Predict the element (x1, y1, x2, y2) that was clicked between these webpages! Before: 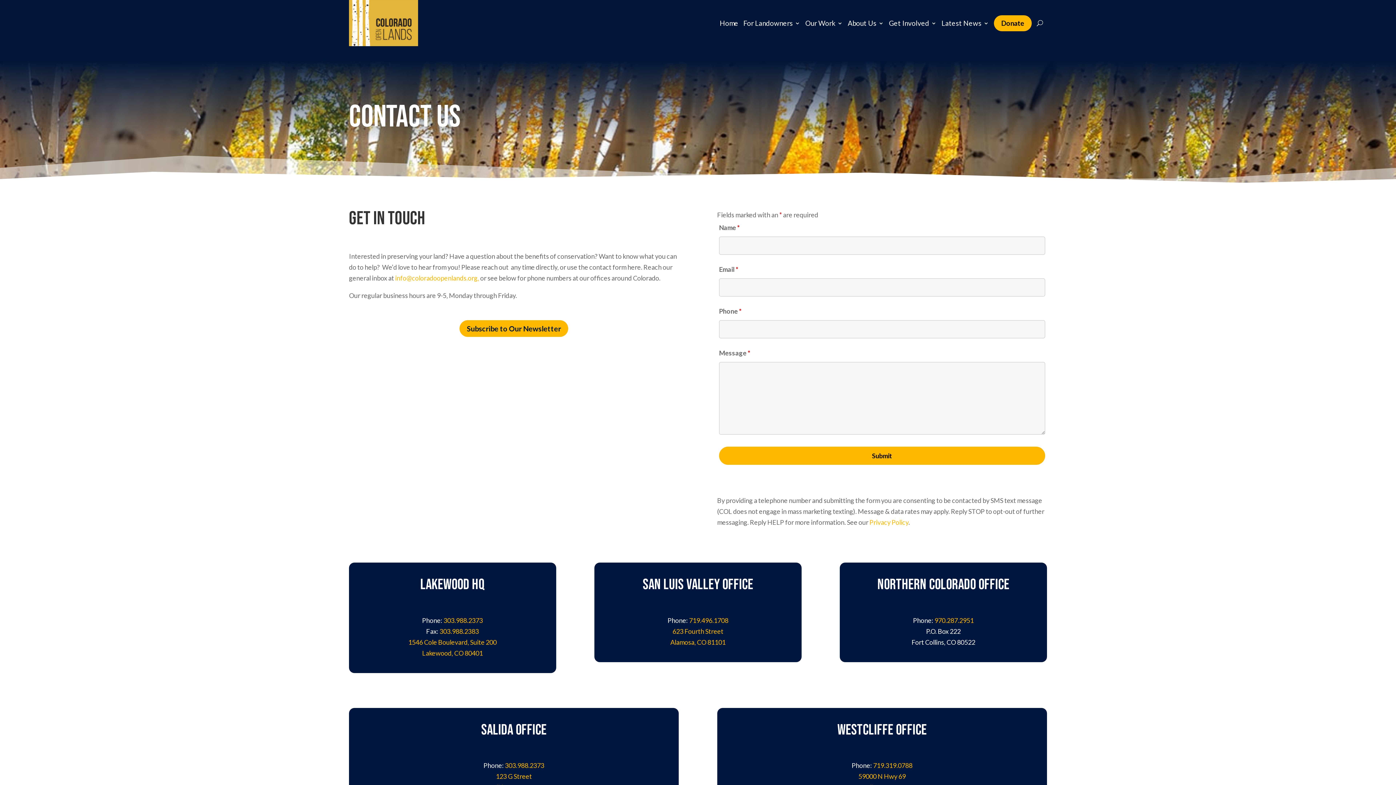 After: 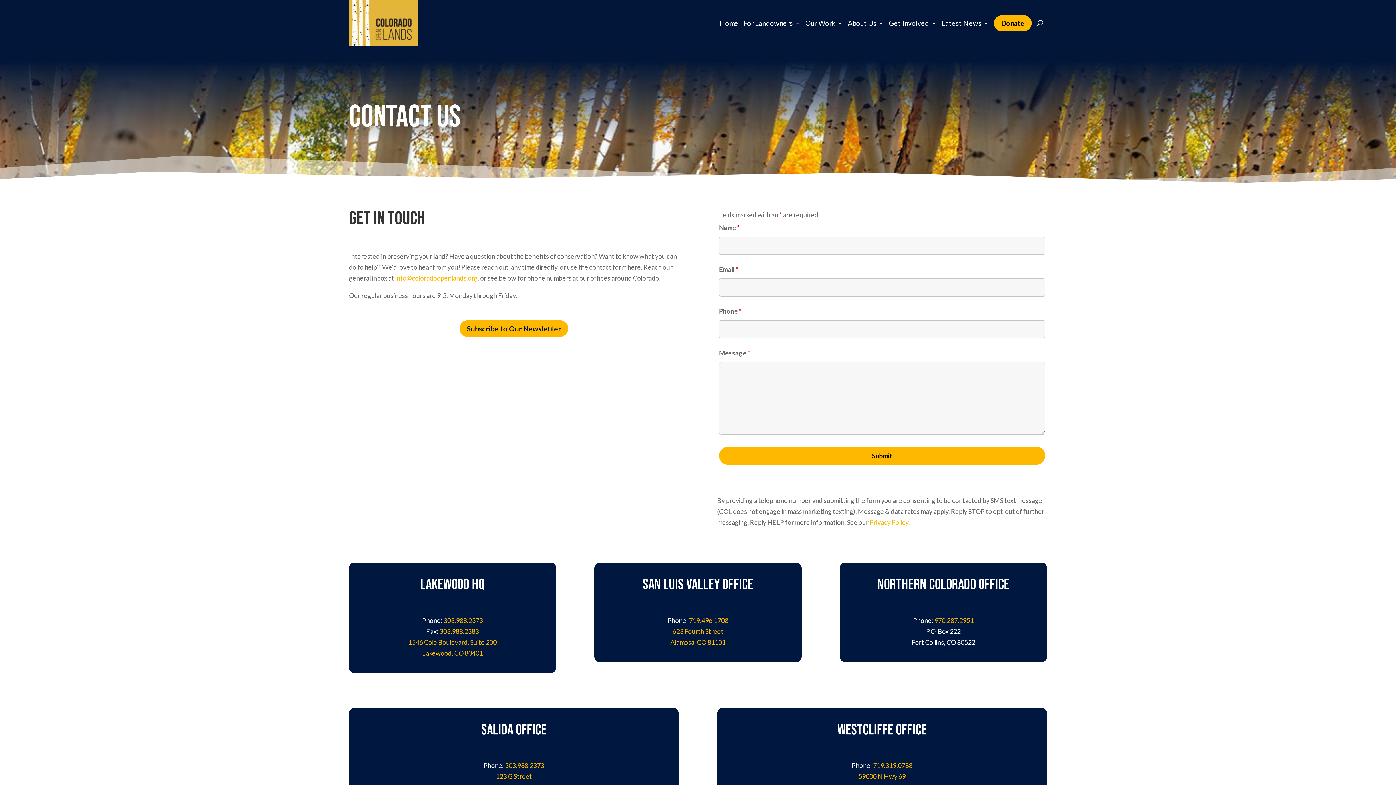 Action: bbox: (439, 627, 479, 635) label: 303.988.2383